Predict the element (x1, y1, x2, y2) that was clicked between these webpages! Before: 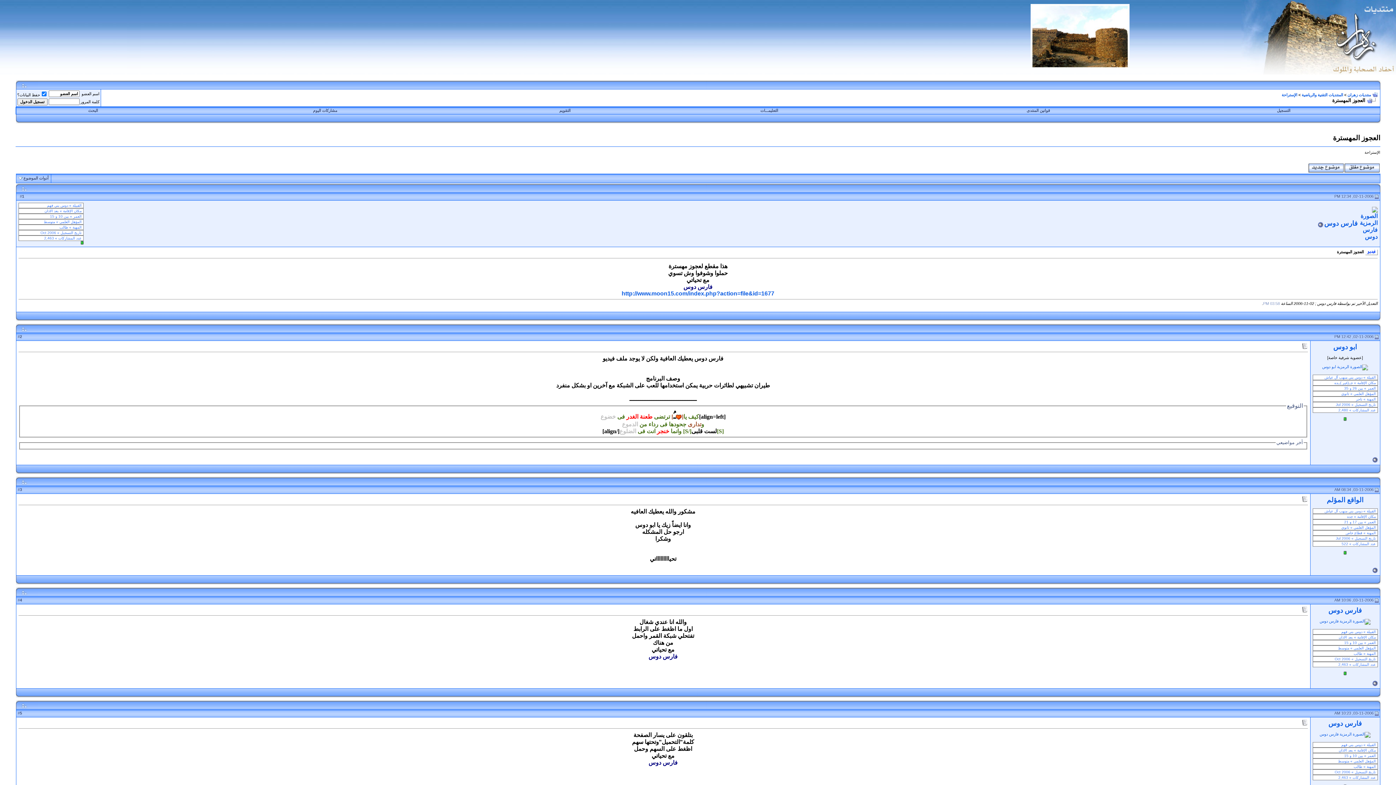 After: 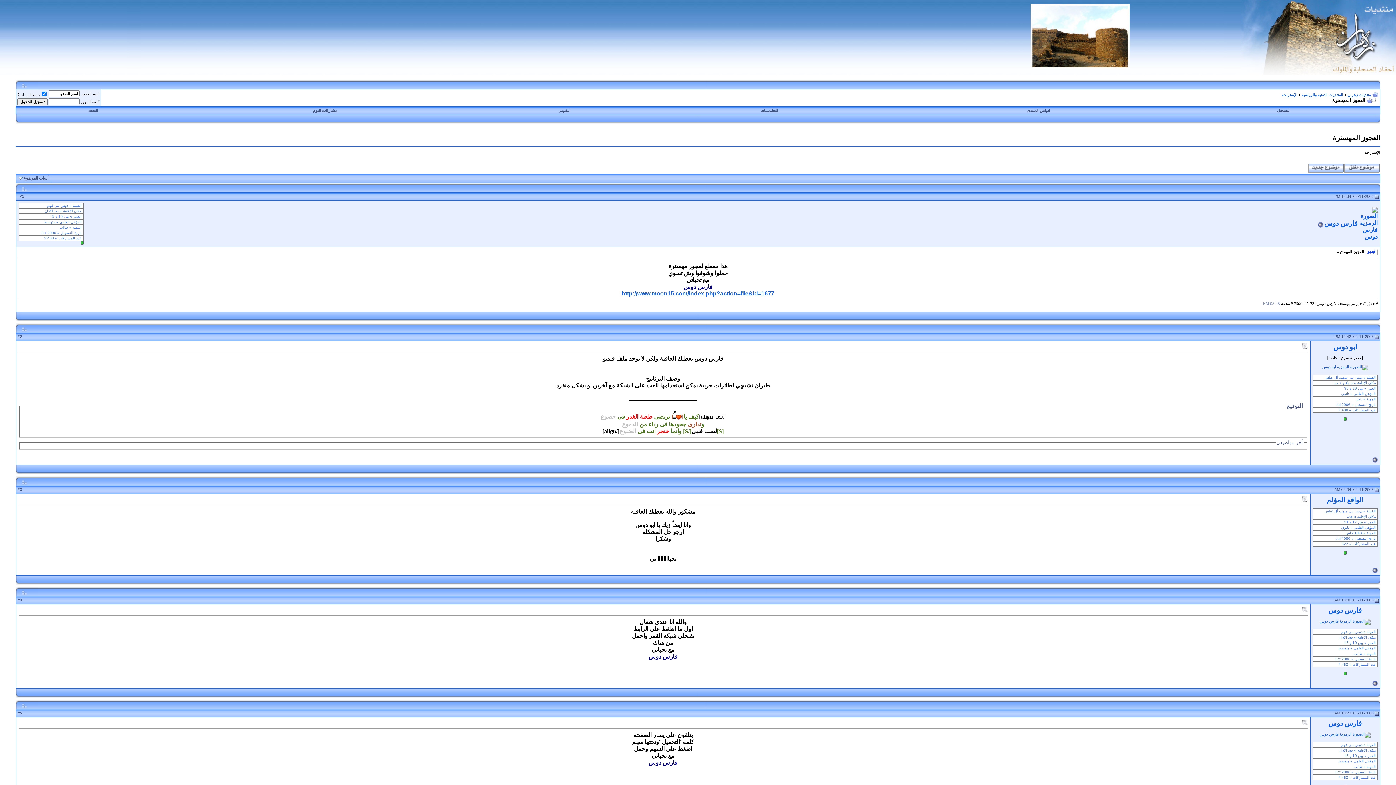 Action: bbox: (1375, 711, 1378, 715)